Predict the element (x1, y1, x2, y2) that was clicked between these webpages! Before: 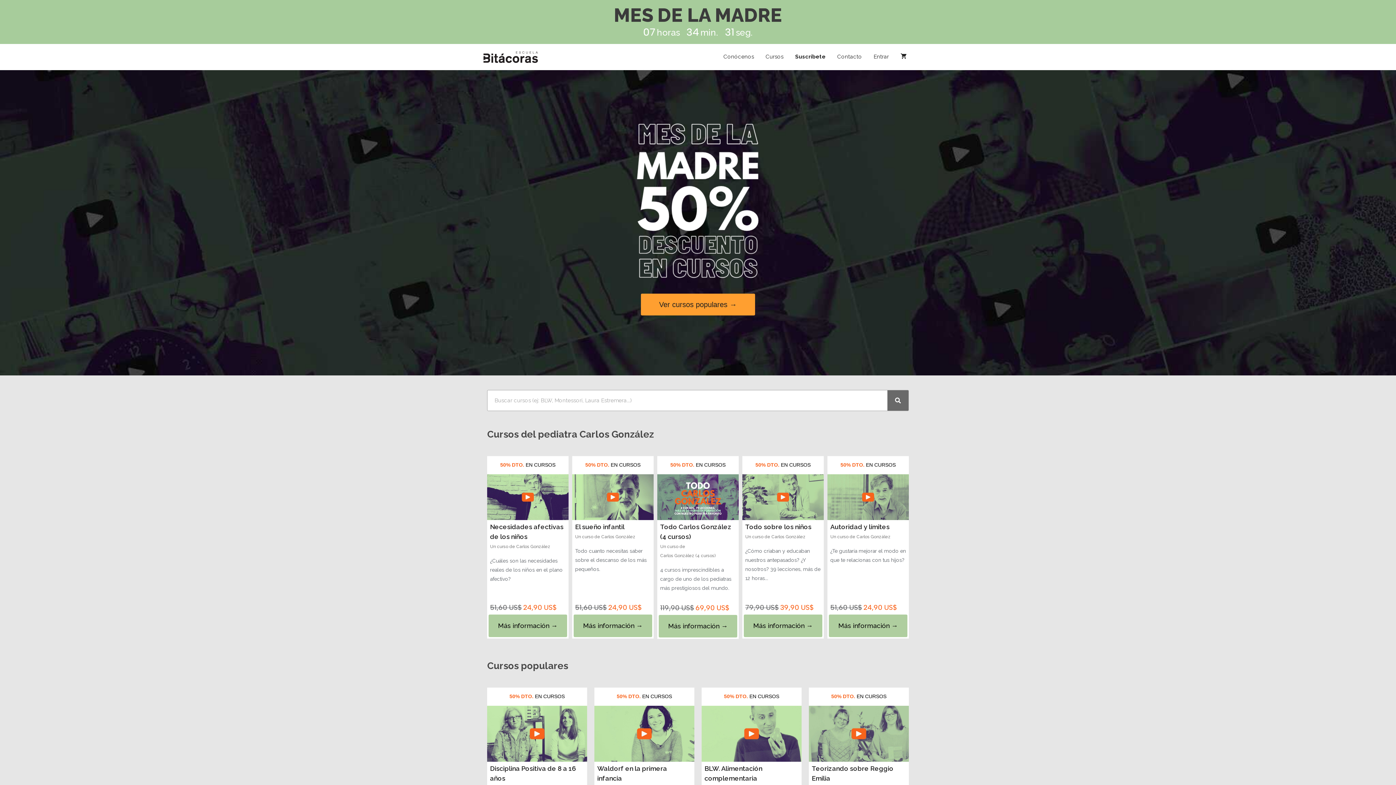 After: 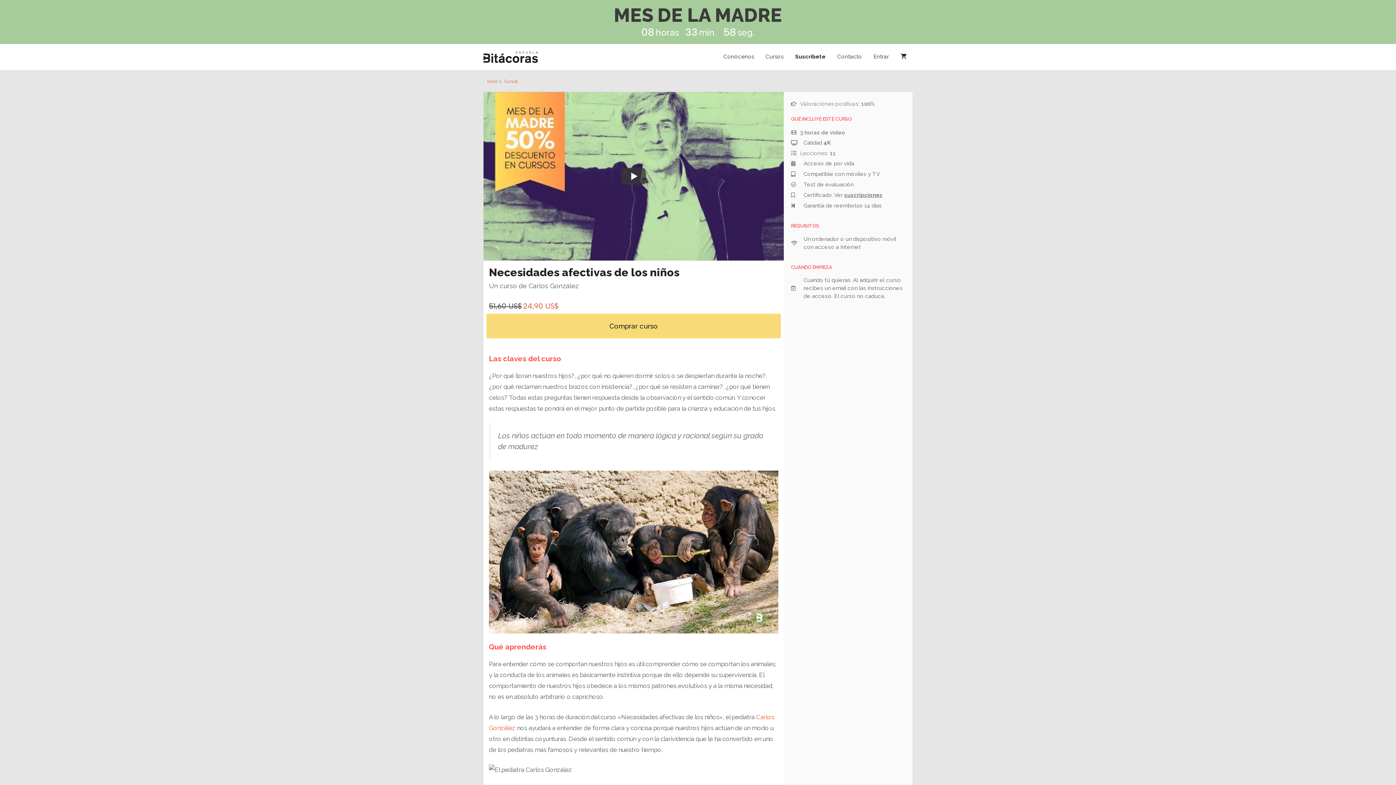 Action: bbox: (487, 474, 568, 520)